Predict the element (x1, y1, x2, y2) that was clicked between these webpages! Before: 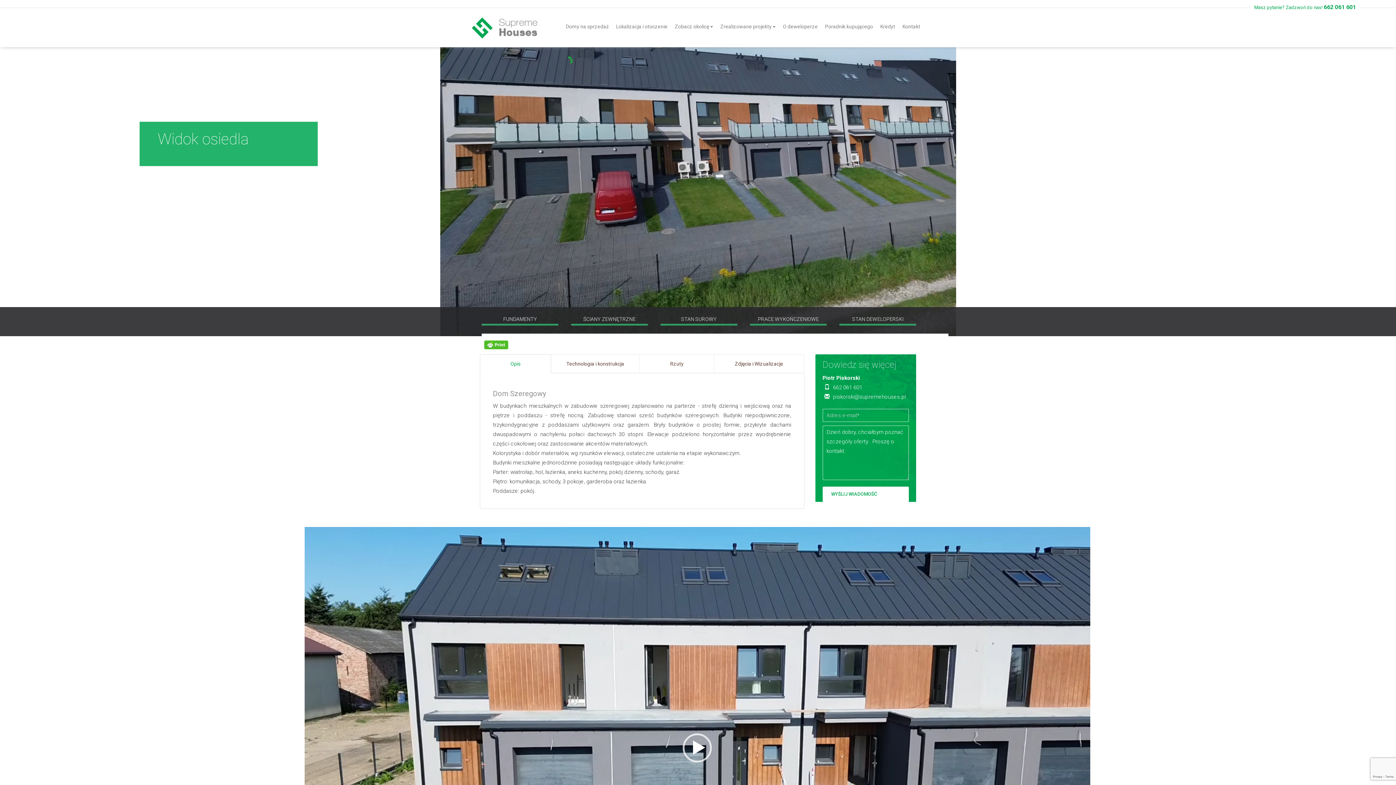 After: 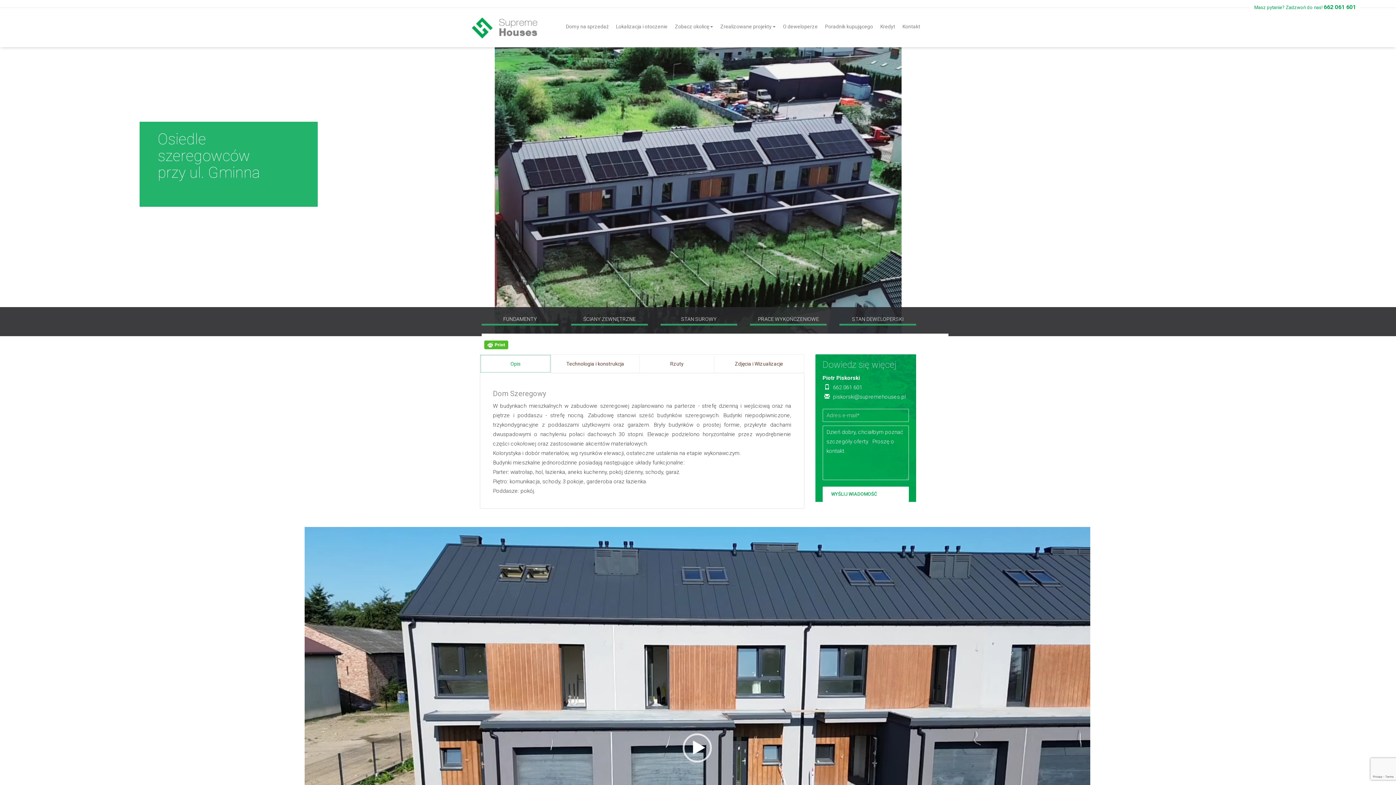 Action: label: Opis bbox: (480, 354, 550, 373)